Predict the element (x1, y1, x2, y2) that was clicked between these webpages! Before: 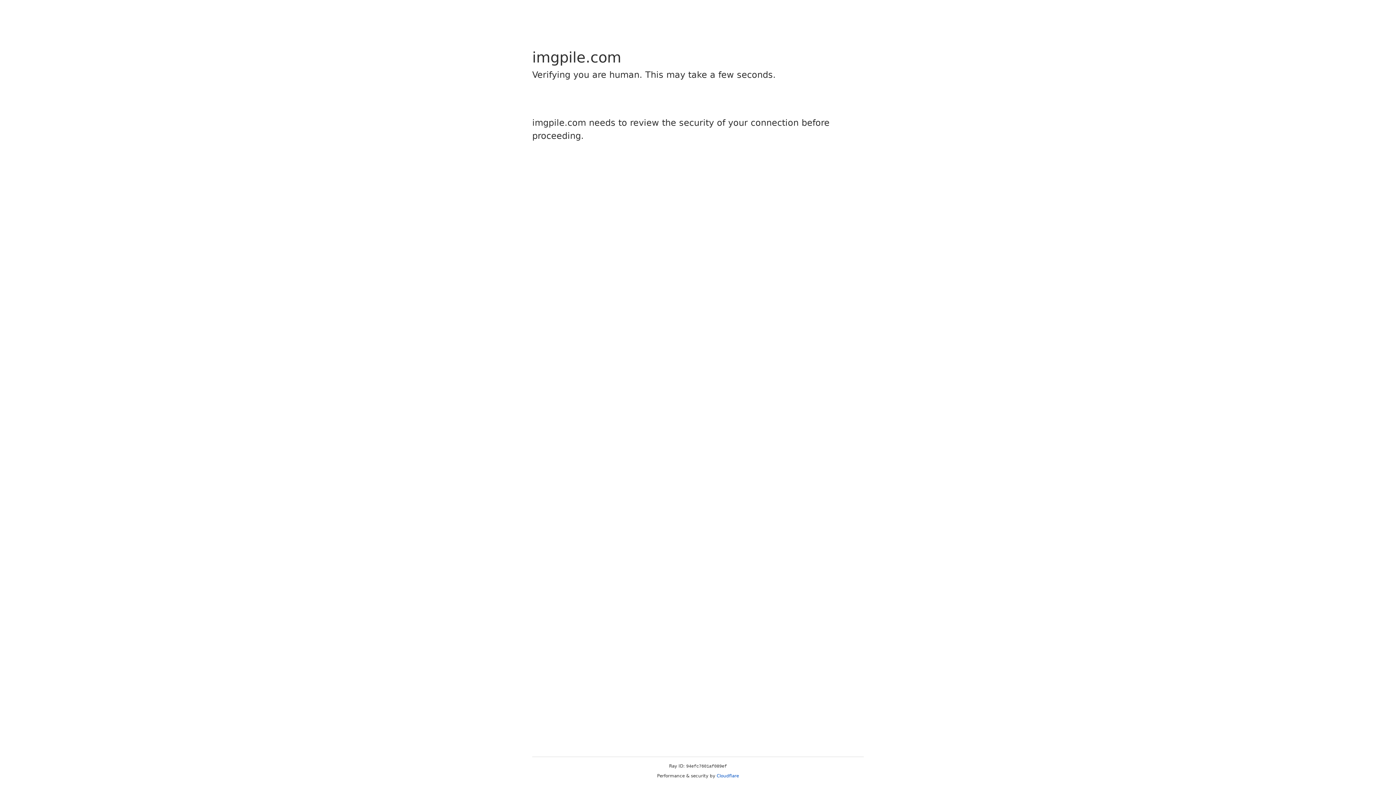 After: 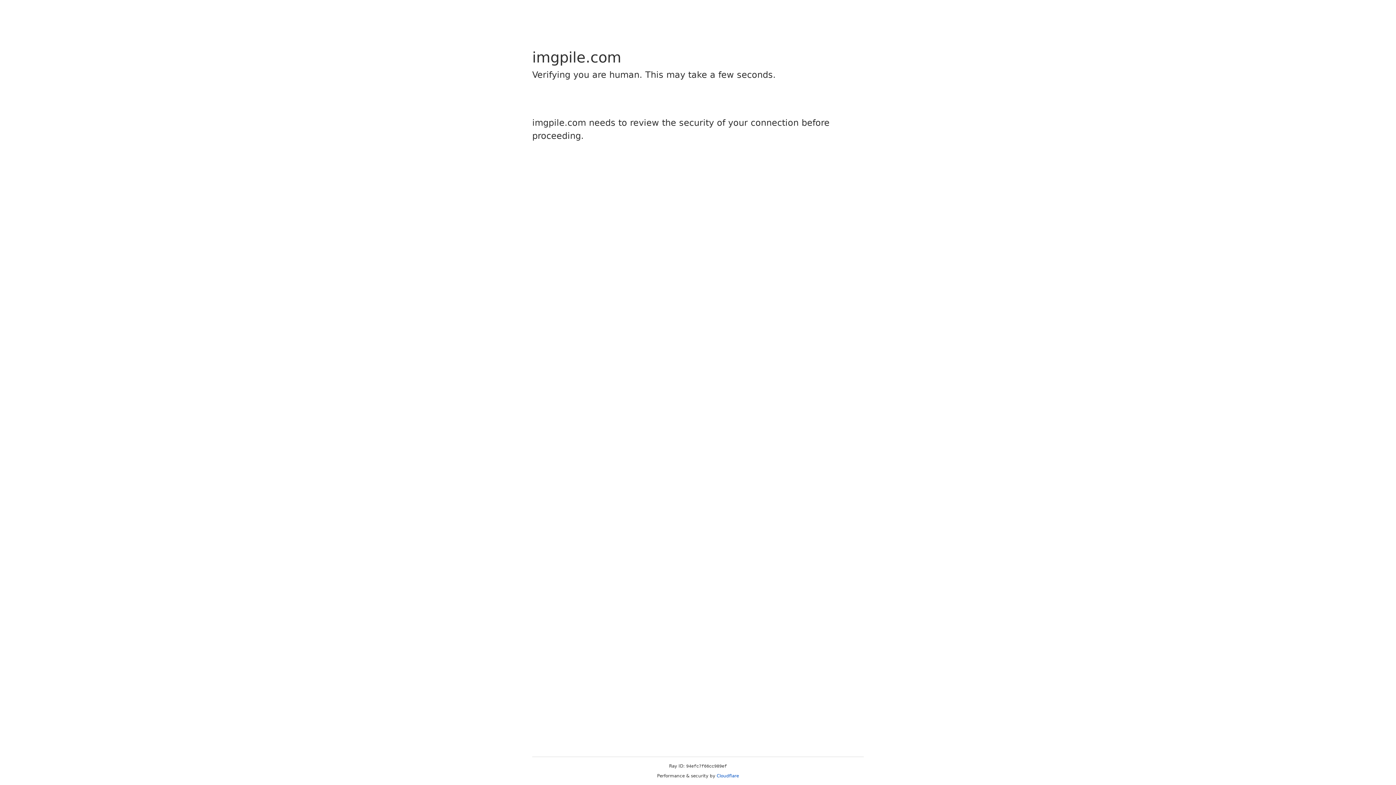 Action: label: Cloudflare bbox: (716, 773, 739, 778)